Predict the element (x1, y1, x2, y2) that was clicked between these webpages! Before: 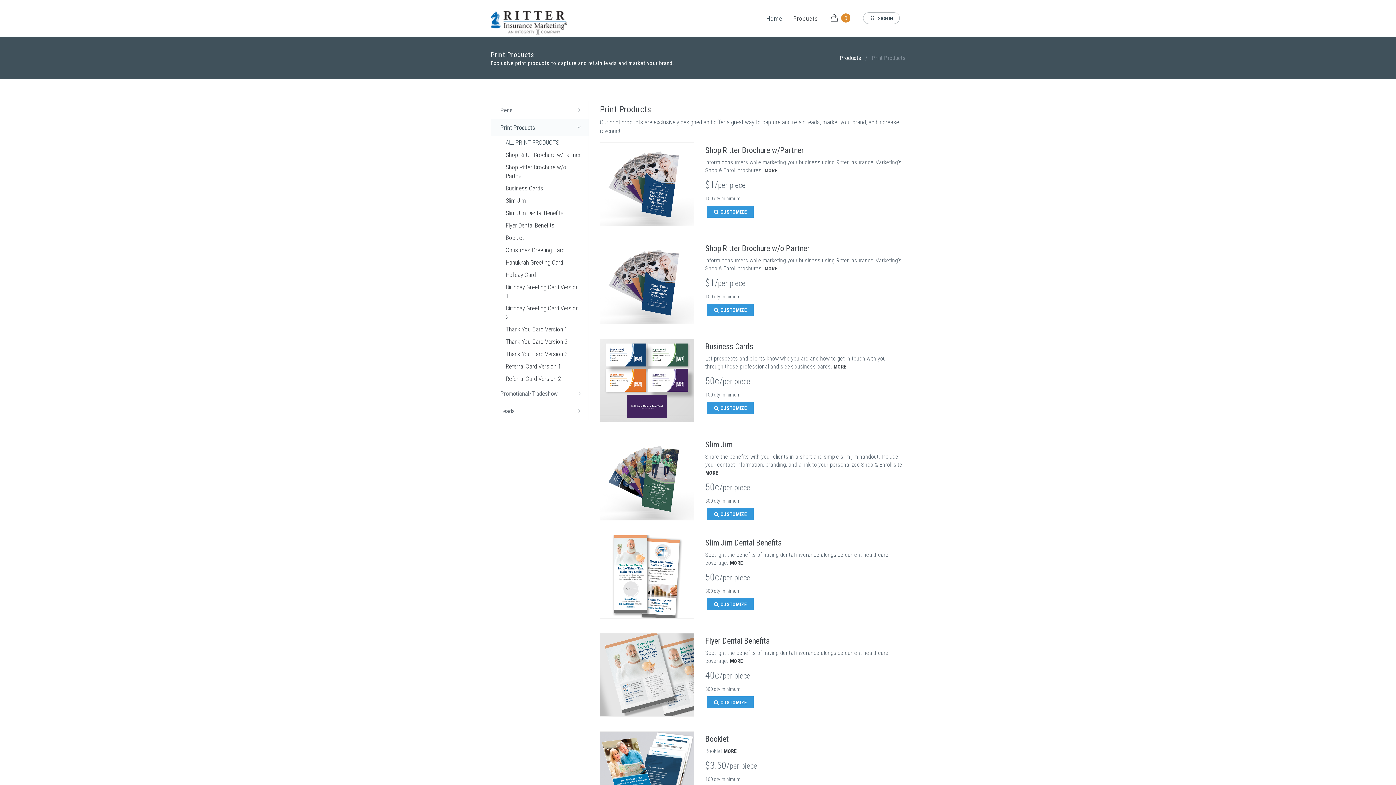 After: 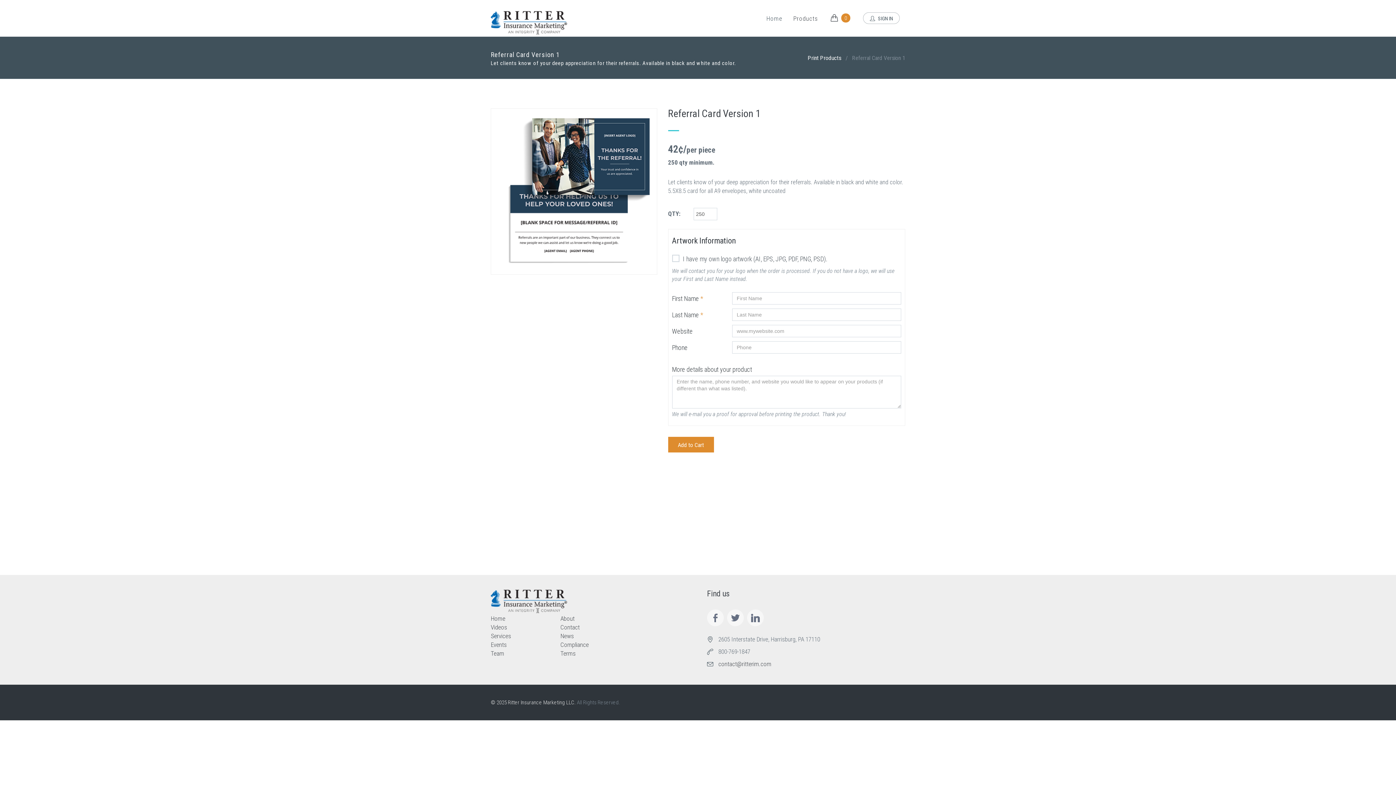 Action: label: Referral Card Version 1 bbox: (491, 360, 588, 372)